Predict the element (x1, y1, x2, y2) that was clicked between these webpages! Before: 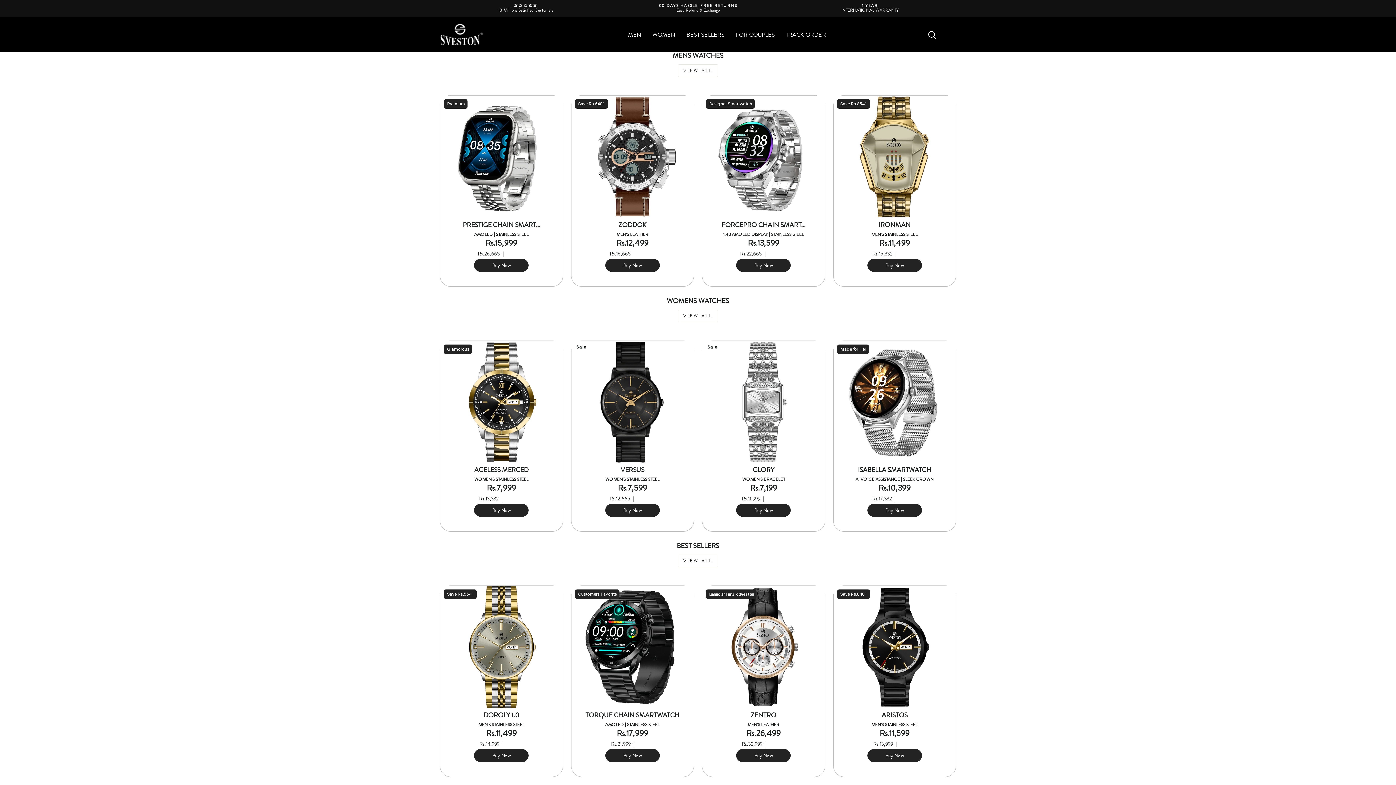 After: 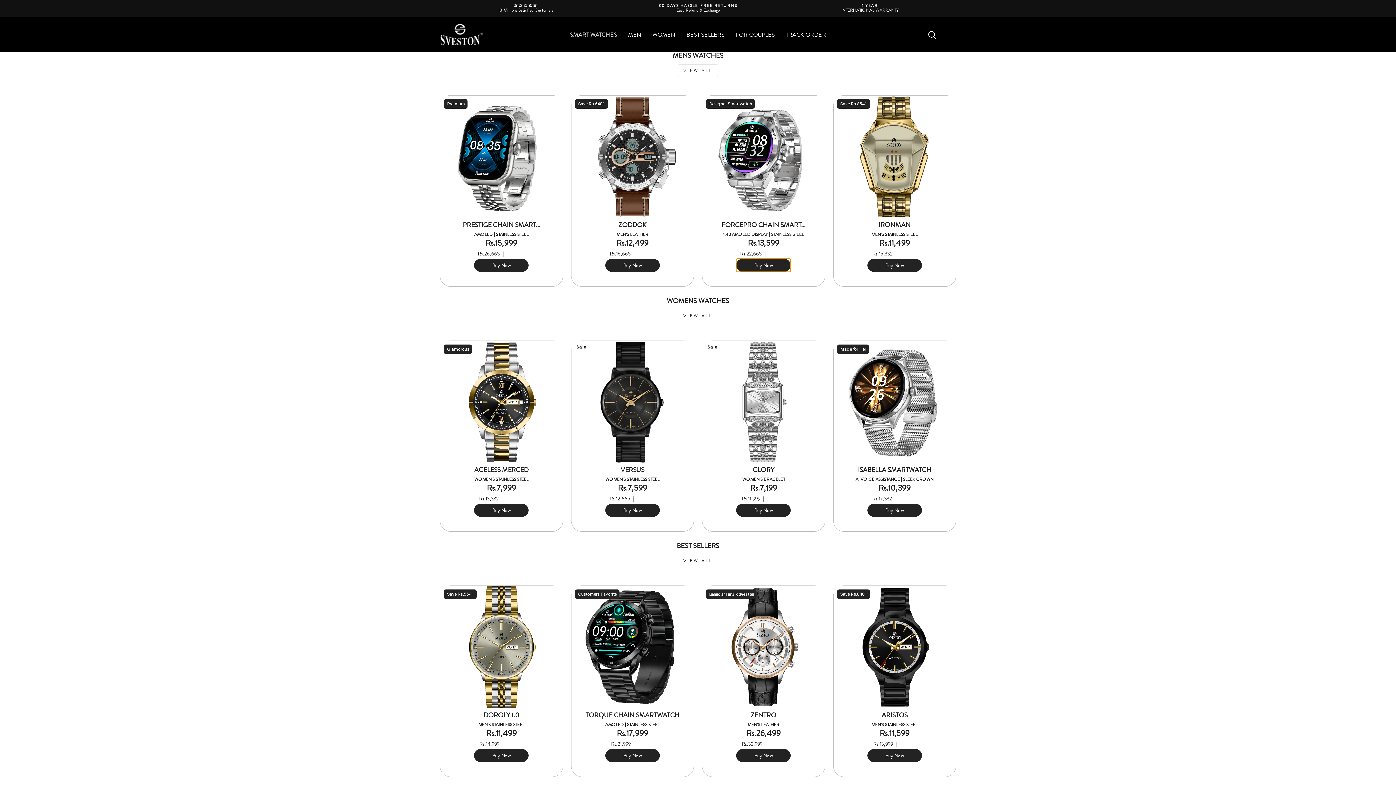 Action: bbox: (736, 258, 791, 271) label: Buy Now